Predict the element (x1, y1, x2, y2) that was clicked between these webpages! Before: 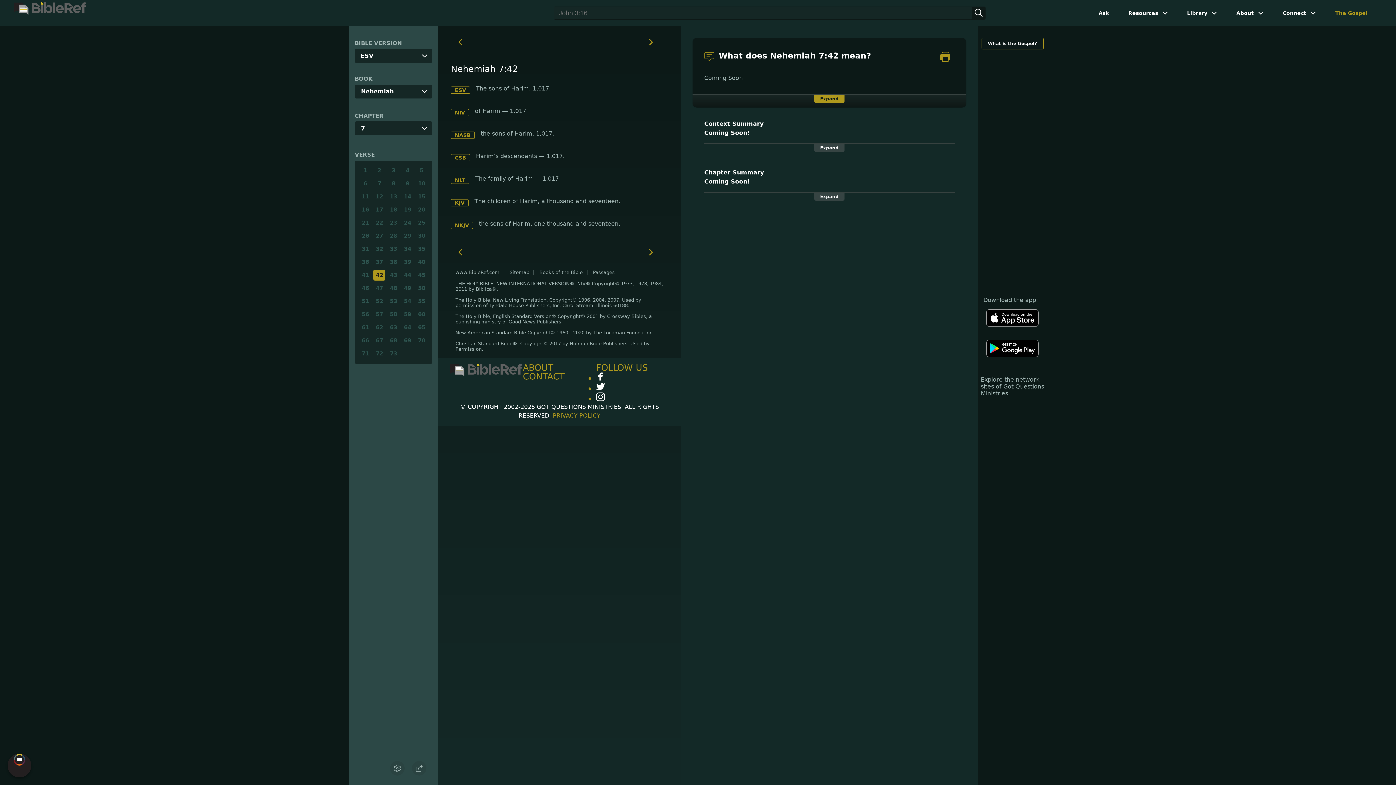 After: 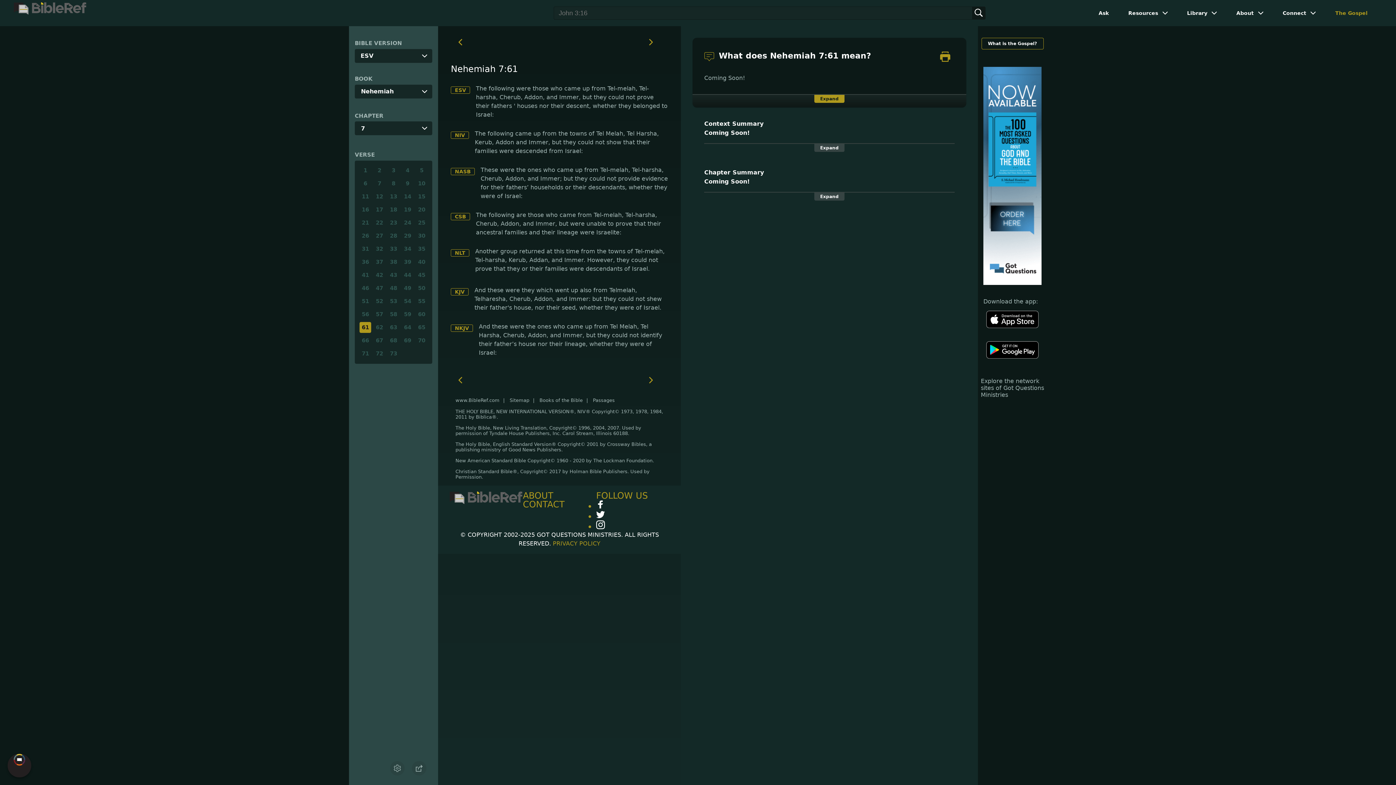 Action: bbox: (359, 322, 371, 333) label: 61